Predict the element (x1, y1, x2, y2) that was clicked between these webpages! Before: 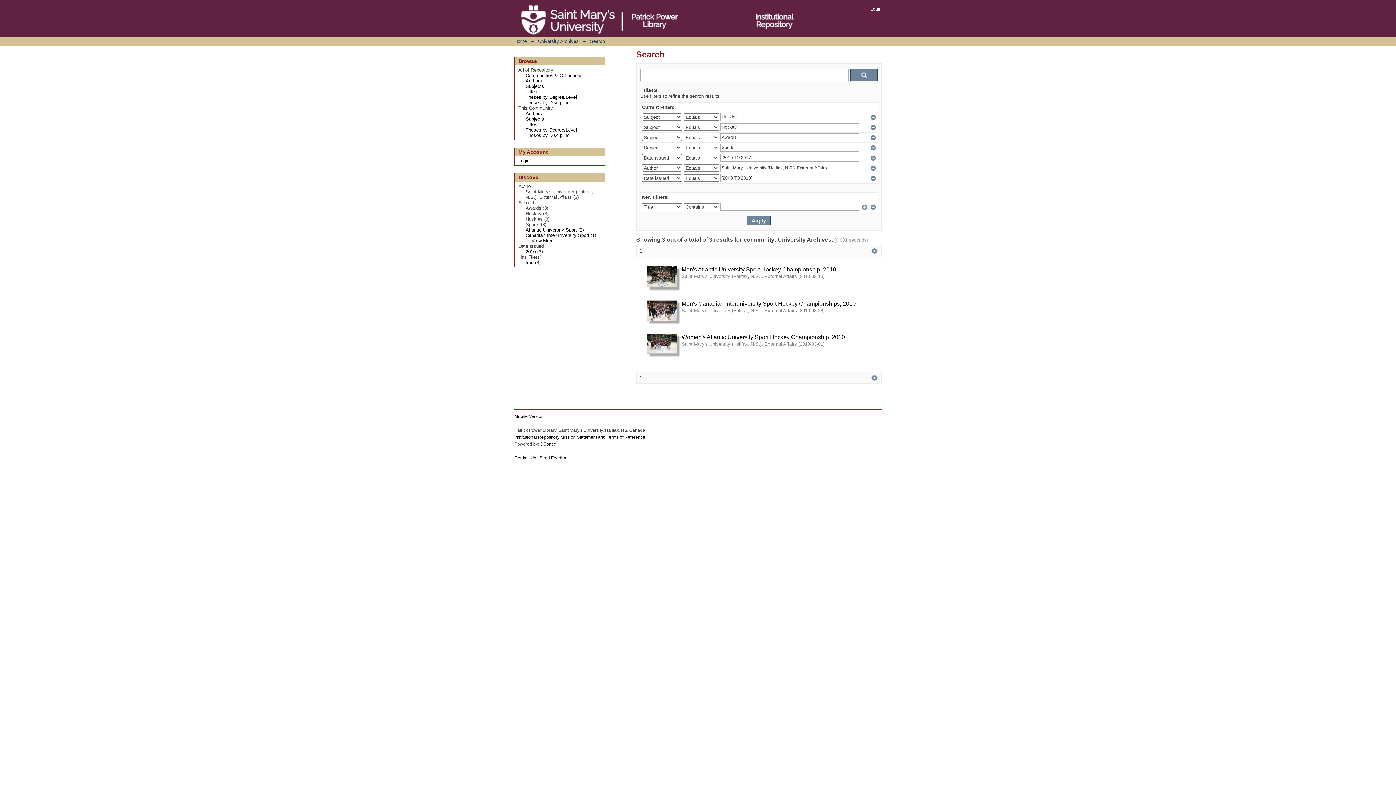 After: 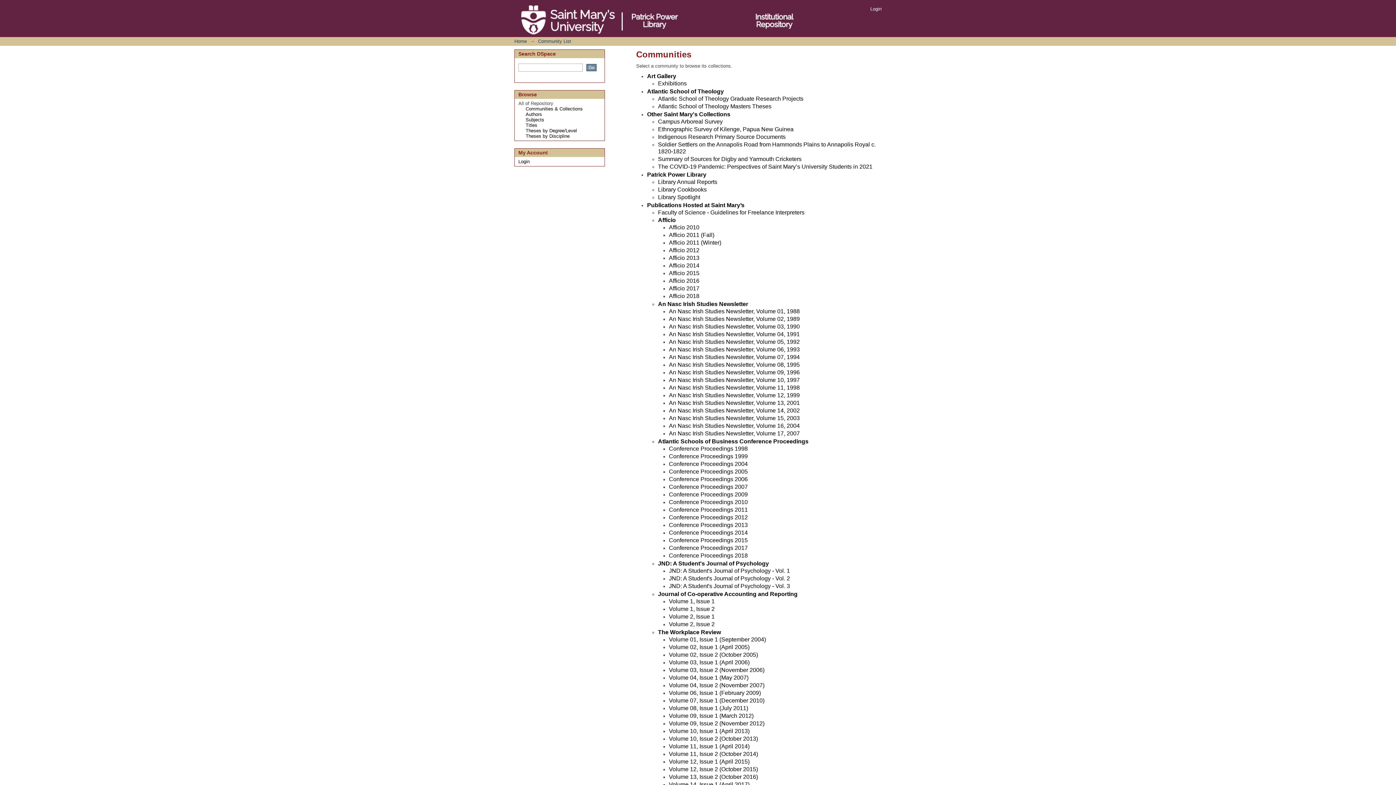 Action: bbox: (525, 72, 582, 78) label: Communities & Collections